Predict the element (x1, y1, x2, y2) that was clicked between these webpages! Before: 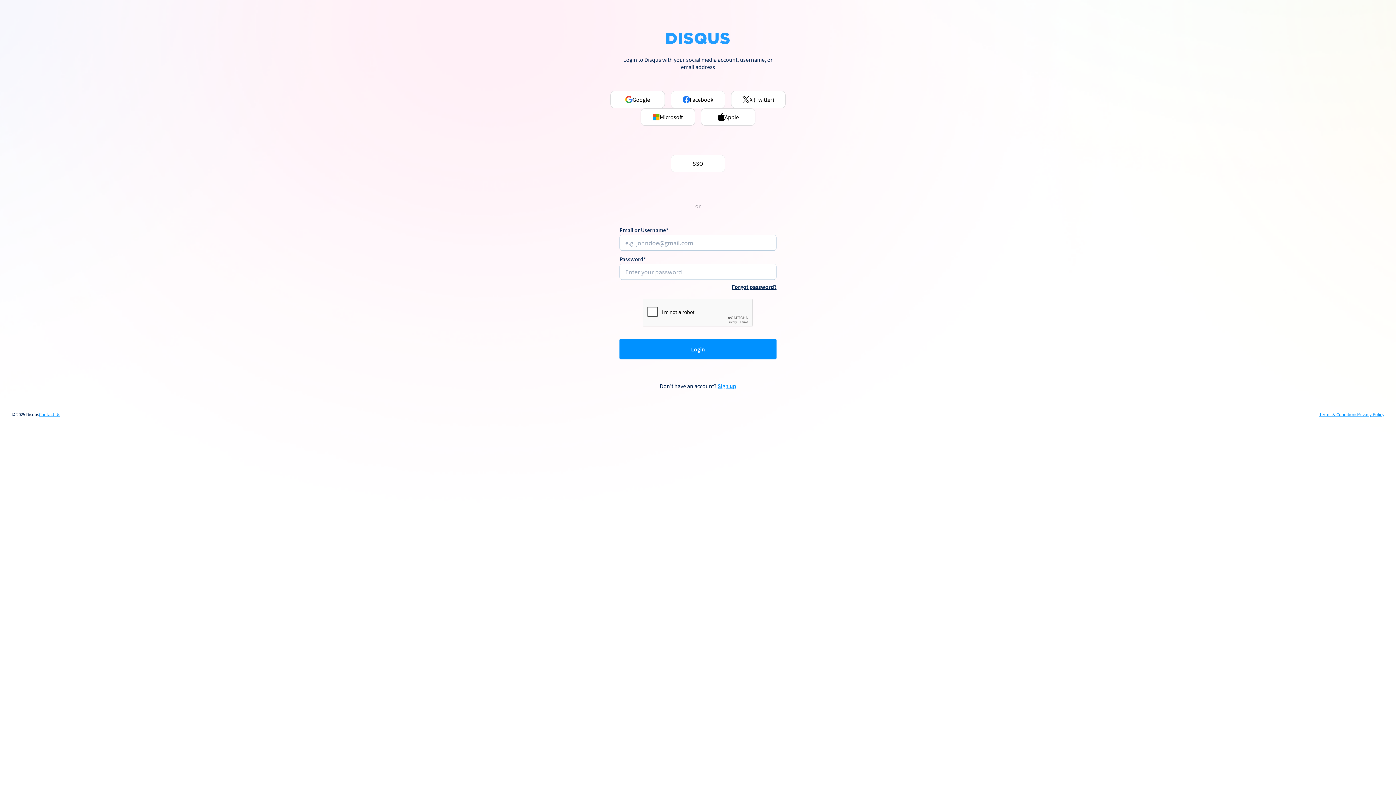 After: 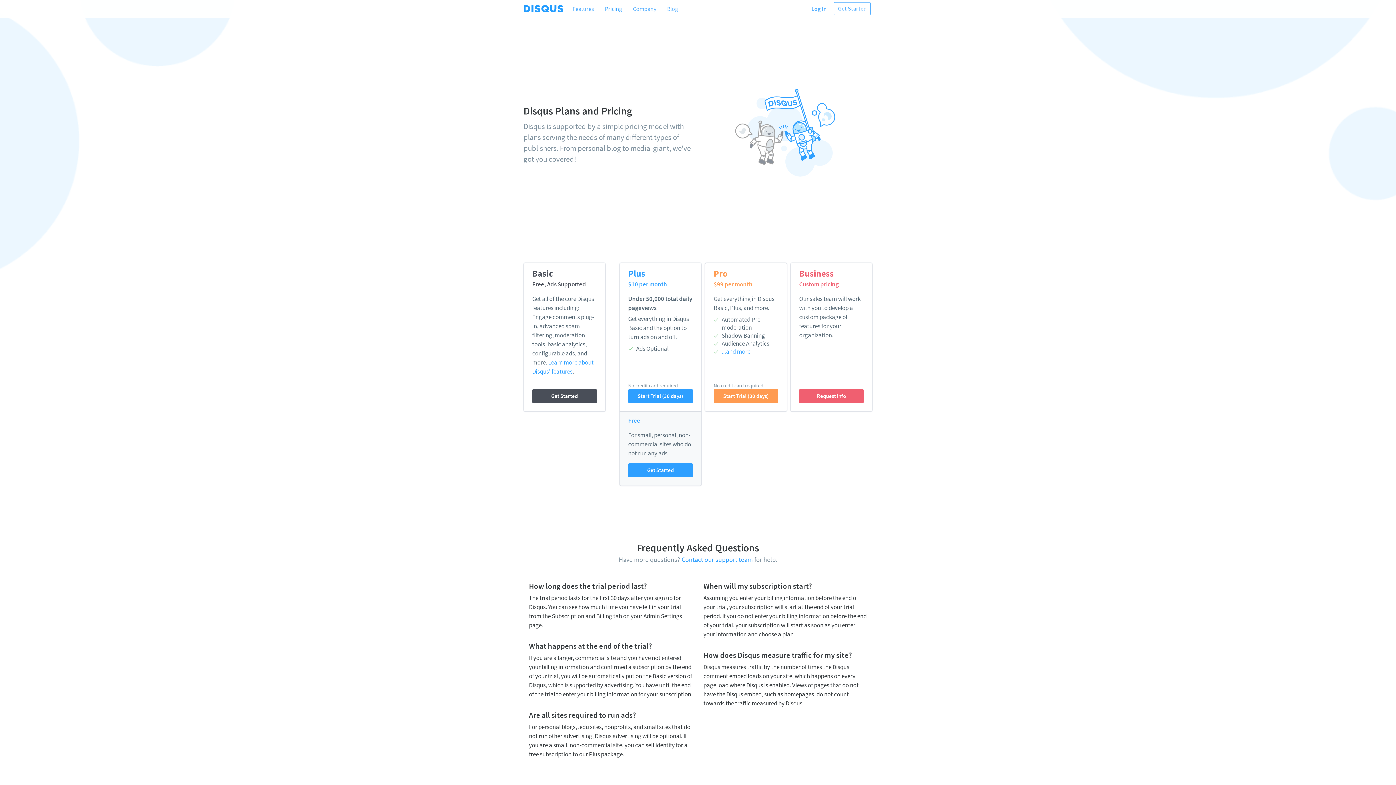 Action: label: Sign up bbox: (717, 382, 736, 389)